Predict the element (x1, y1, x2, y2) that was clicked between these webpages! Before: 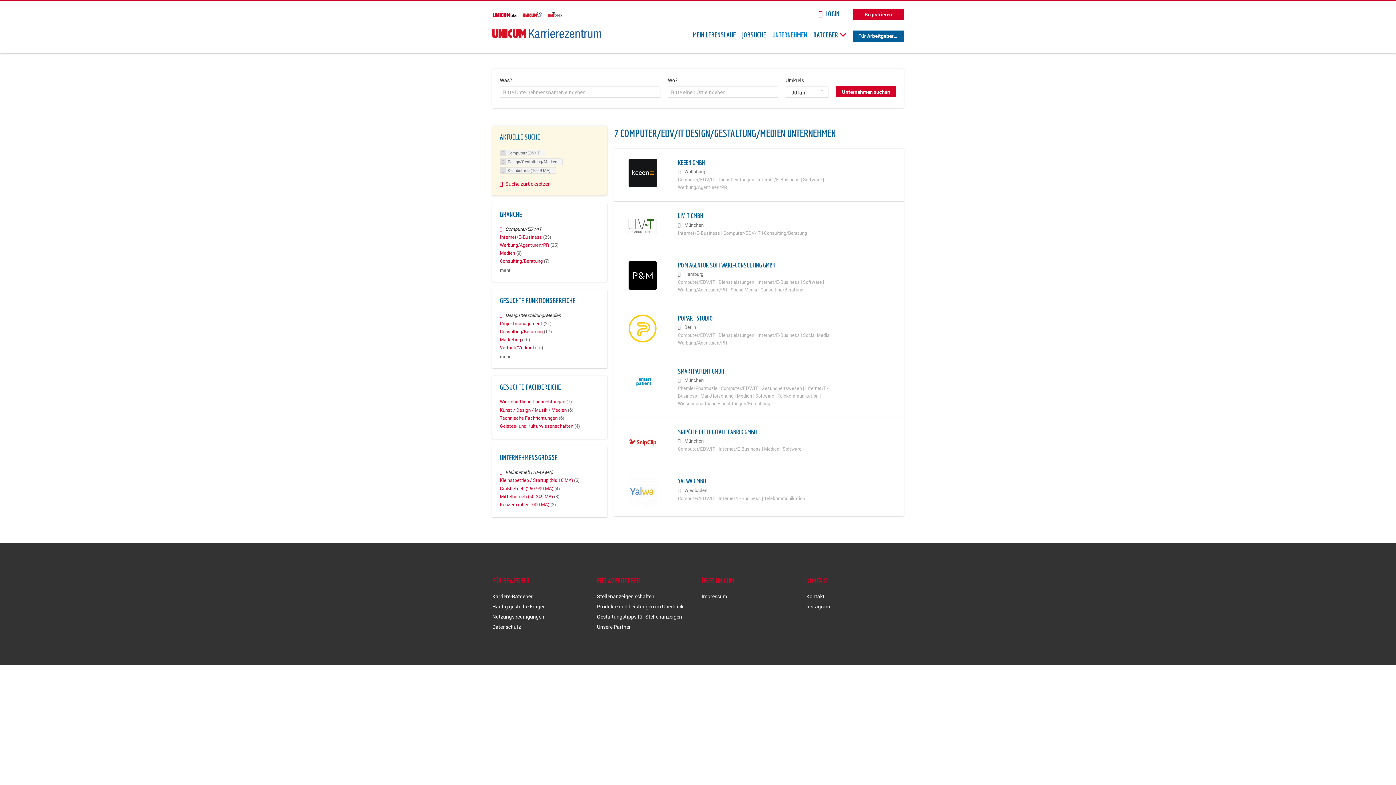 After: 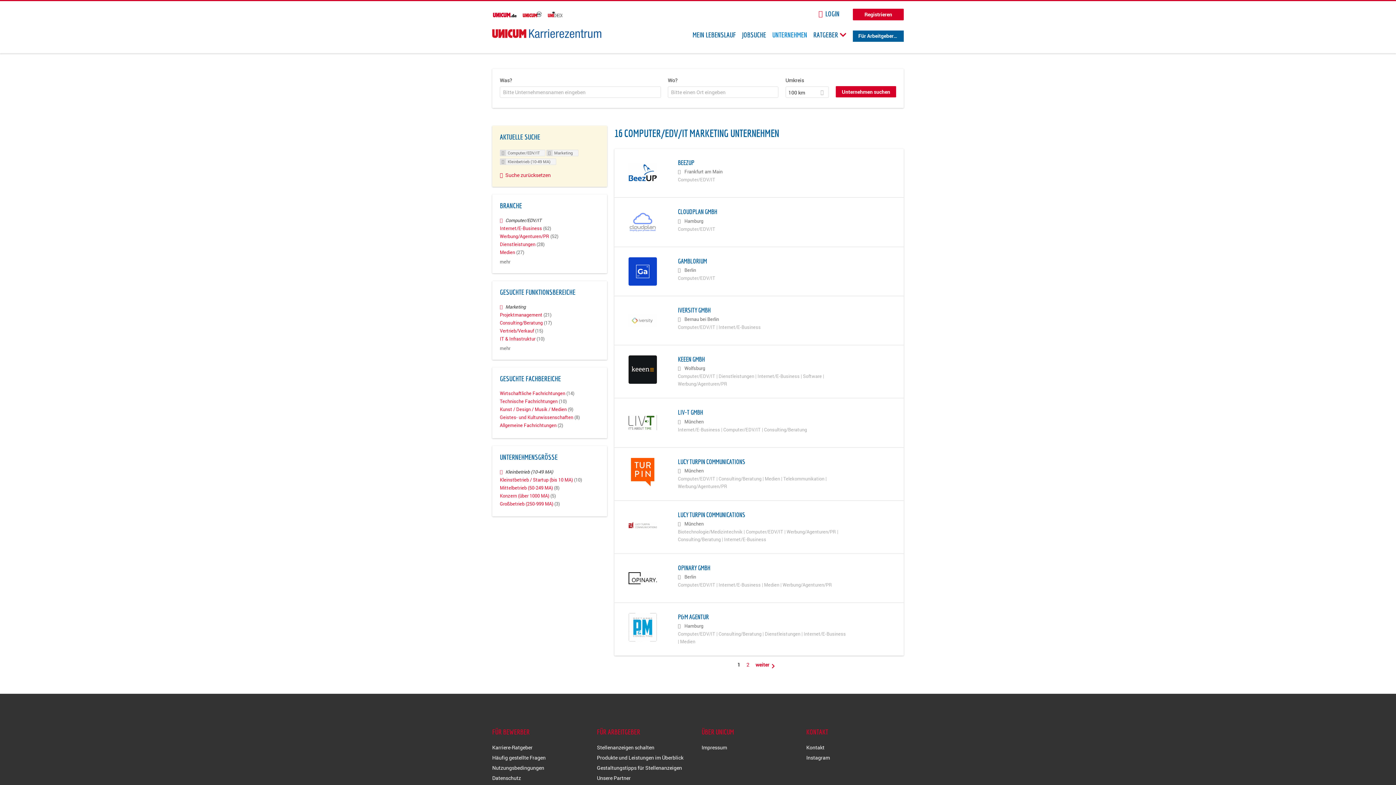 Action: label: Marketing (16) bbox: (500, 336, 530, 342)